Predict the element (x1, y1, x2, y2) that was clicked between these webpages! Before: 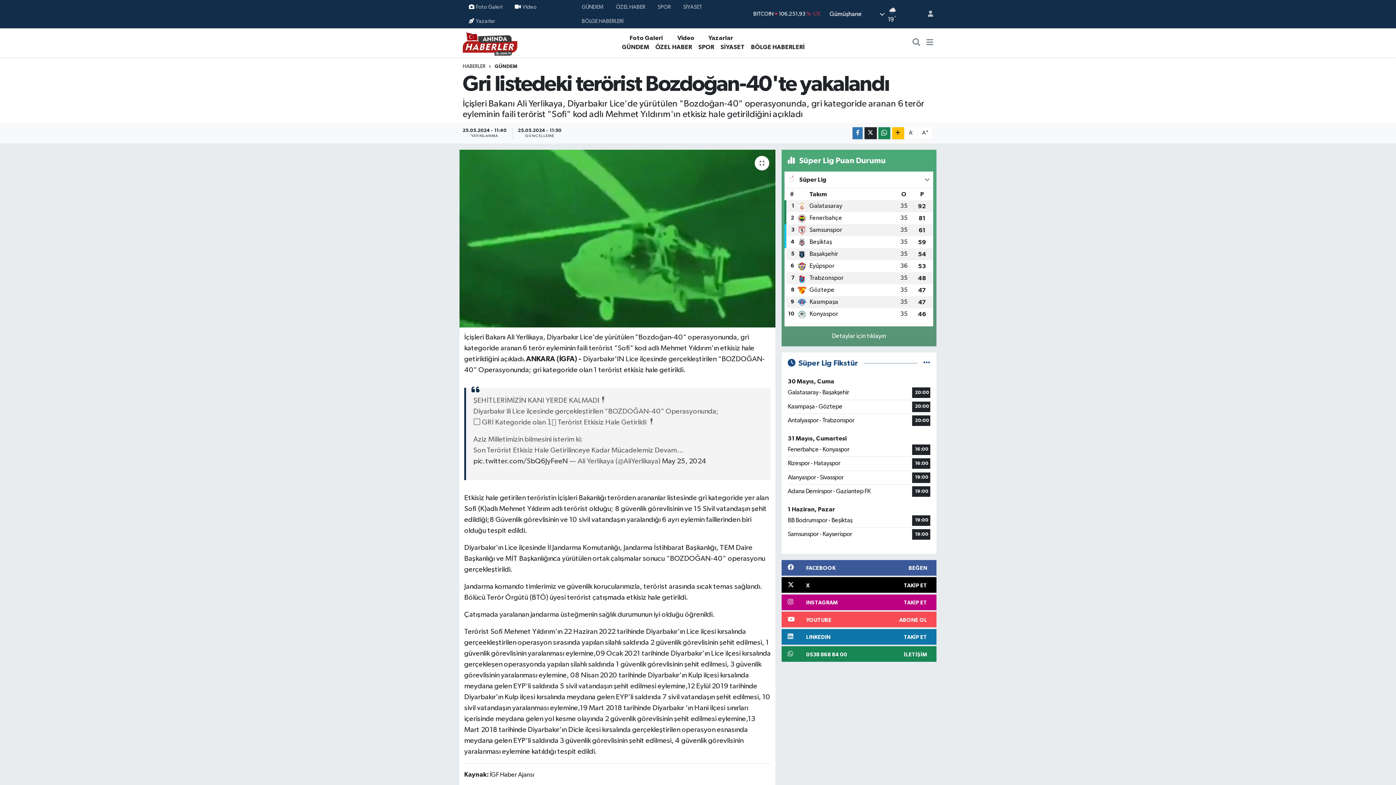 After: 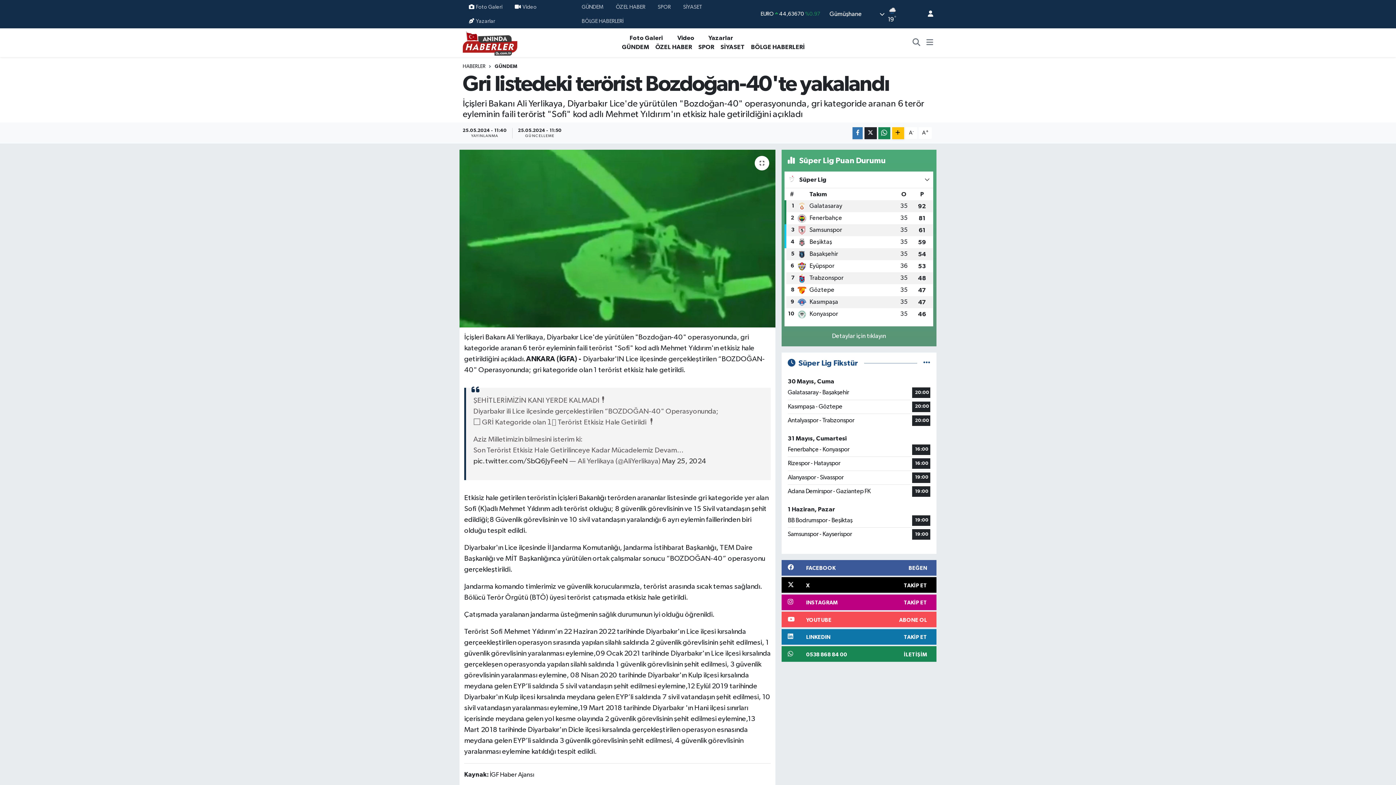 Action: bbox: (921, 6, 933, 21)